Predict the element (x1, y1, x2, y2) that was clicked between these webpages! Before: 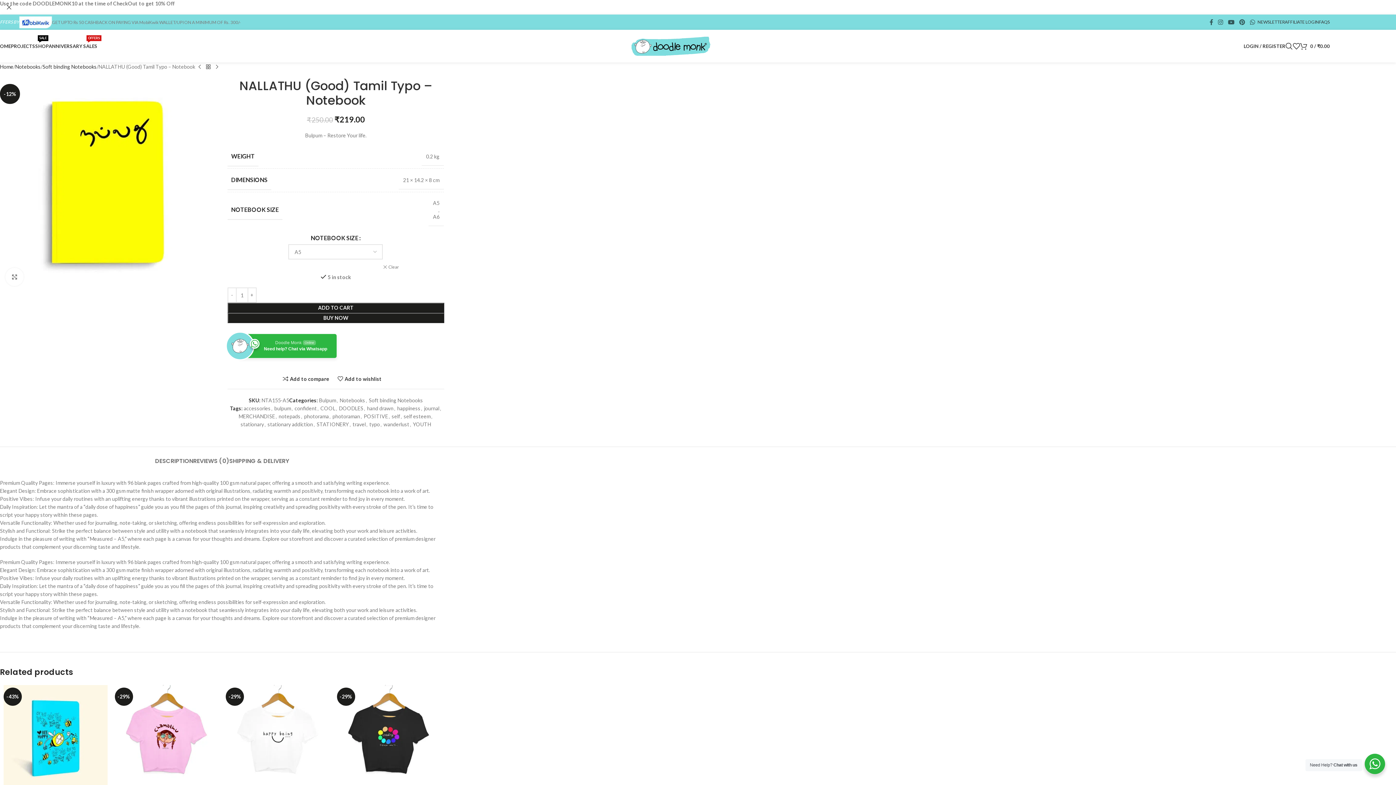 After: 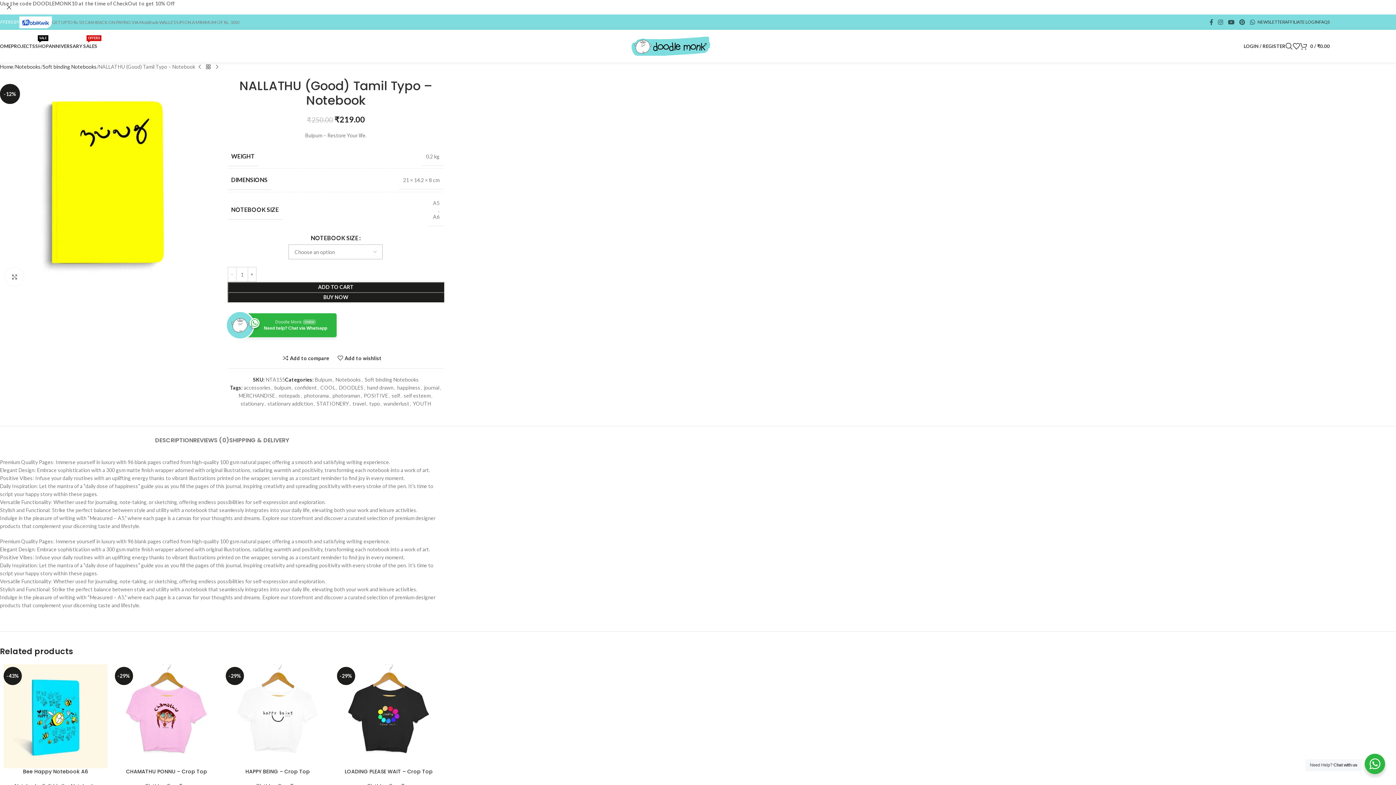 Action: label: Clear options bbox: (383, 264, 399, 270)